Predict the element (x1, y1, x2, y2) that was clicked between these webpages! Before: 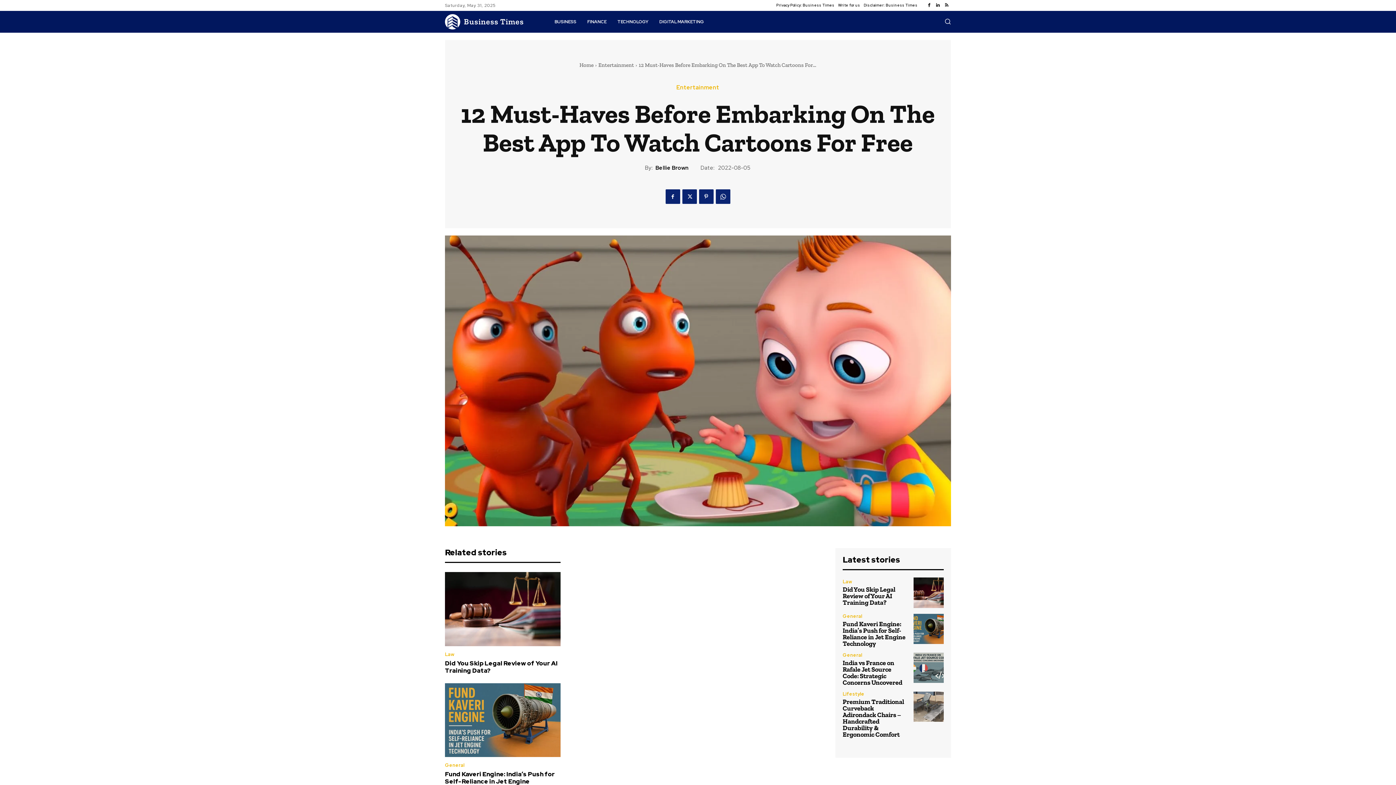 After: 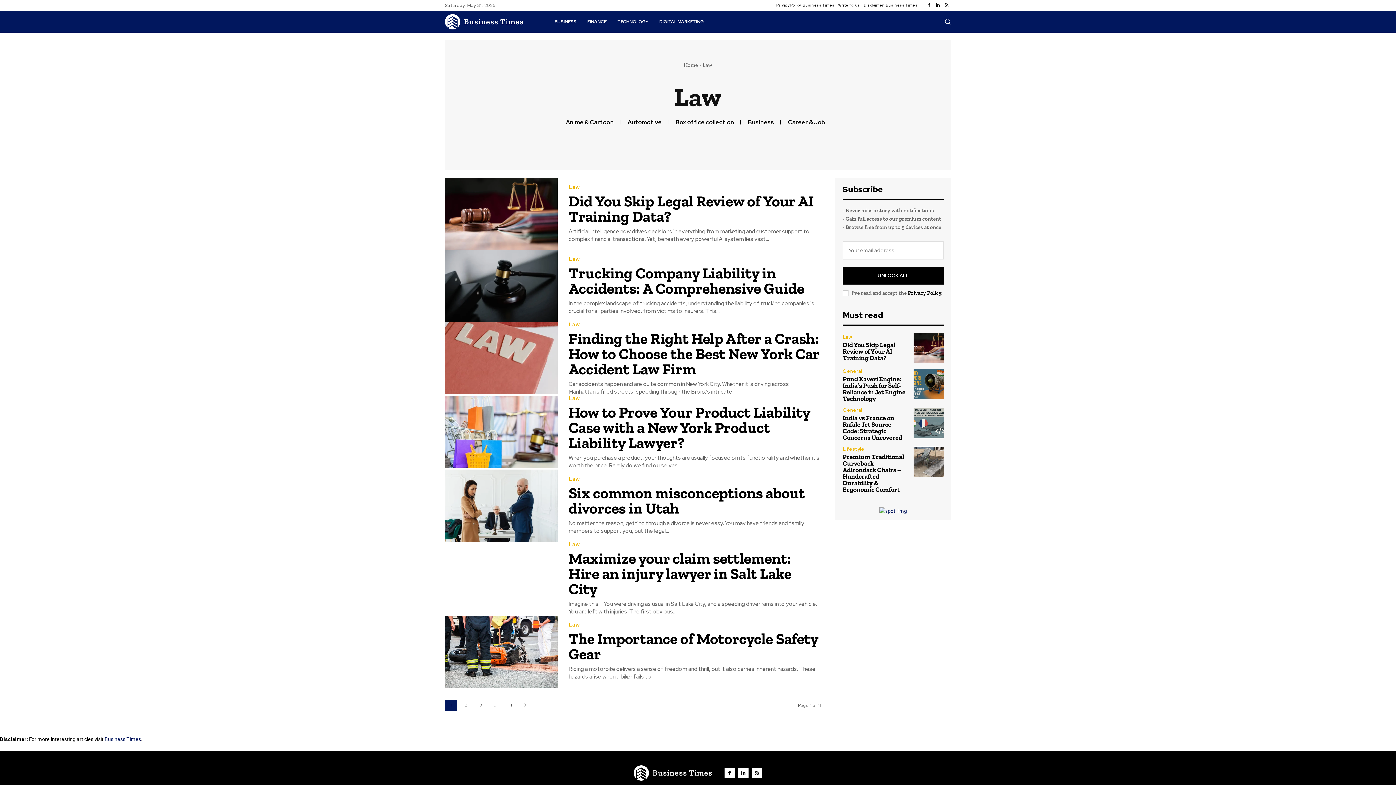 Action: label: Law bbox: (842, 579, 852, 584)